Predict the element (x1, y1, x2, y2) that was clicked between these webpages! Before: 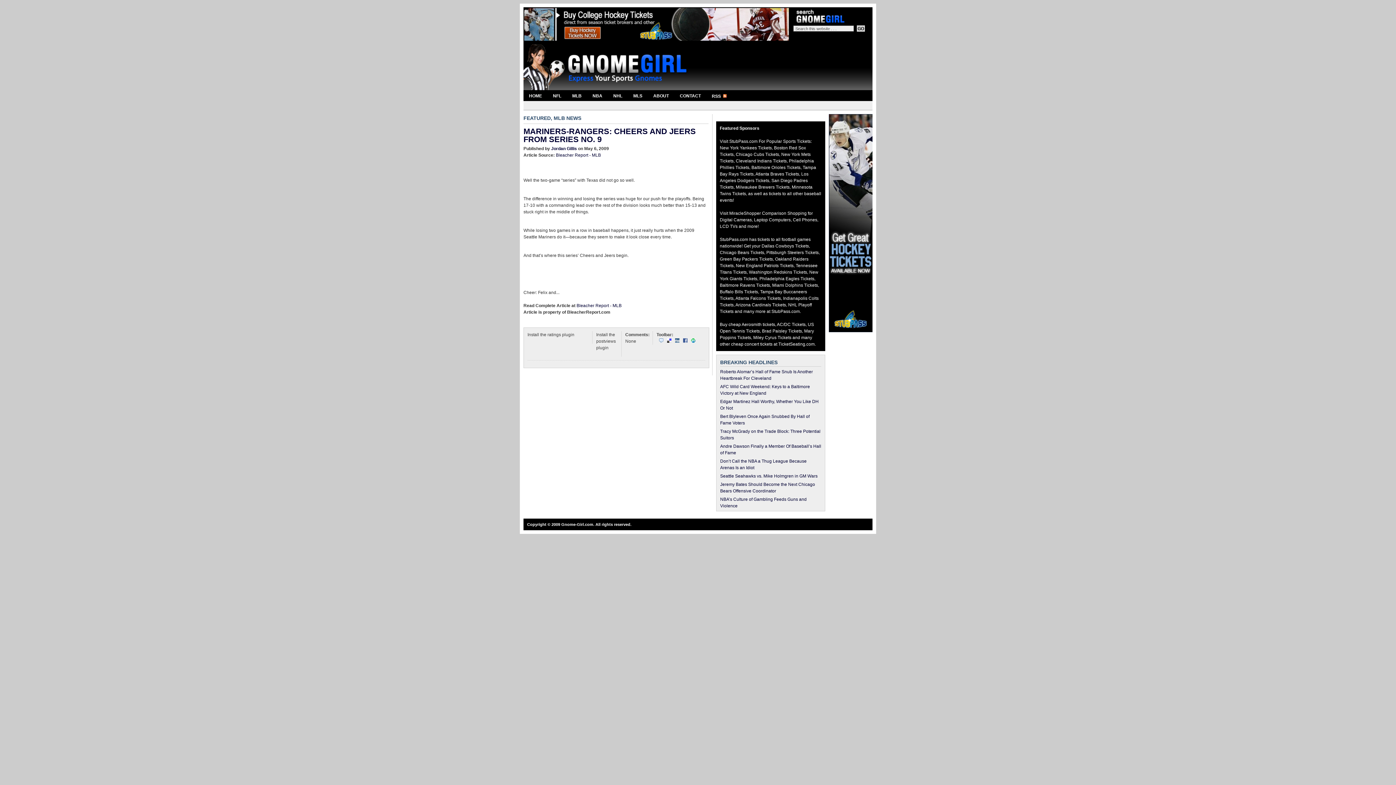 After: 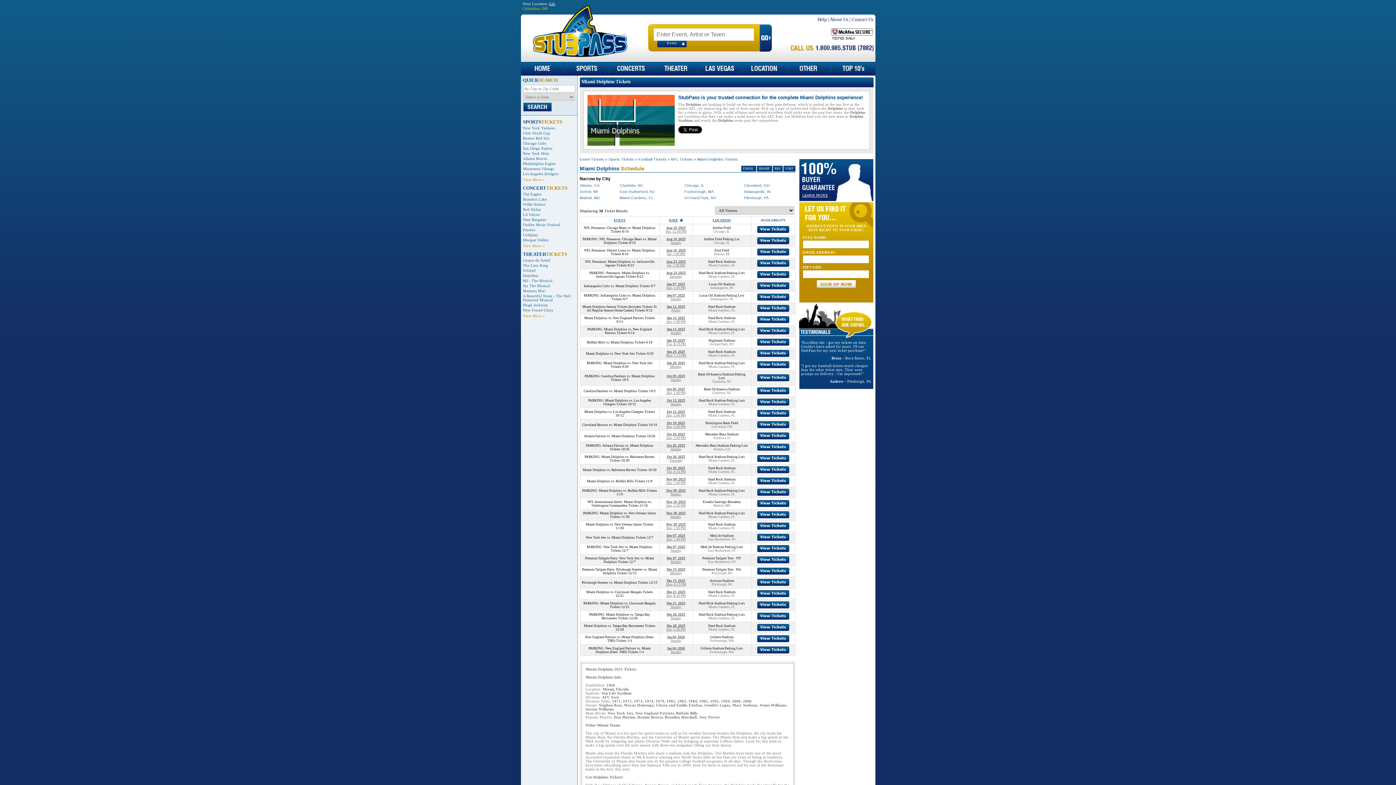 Action: bbox: (772, 282, 818, 288) label: Miami Dolphins Tickets